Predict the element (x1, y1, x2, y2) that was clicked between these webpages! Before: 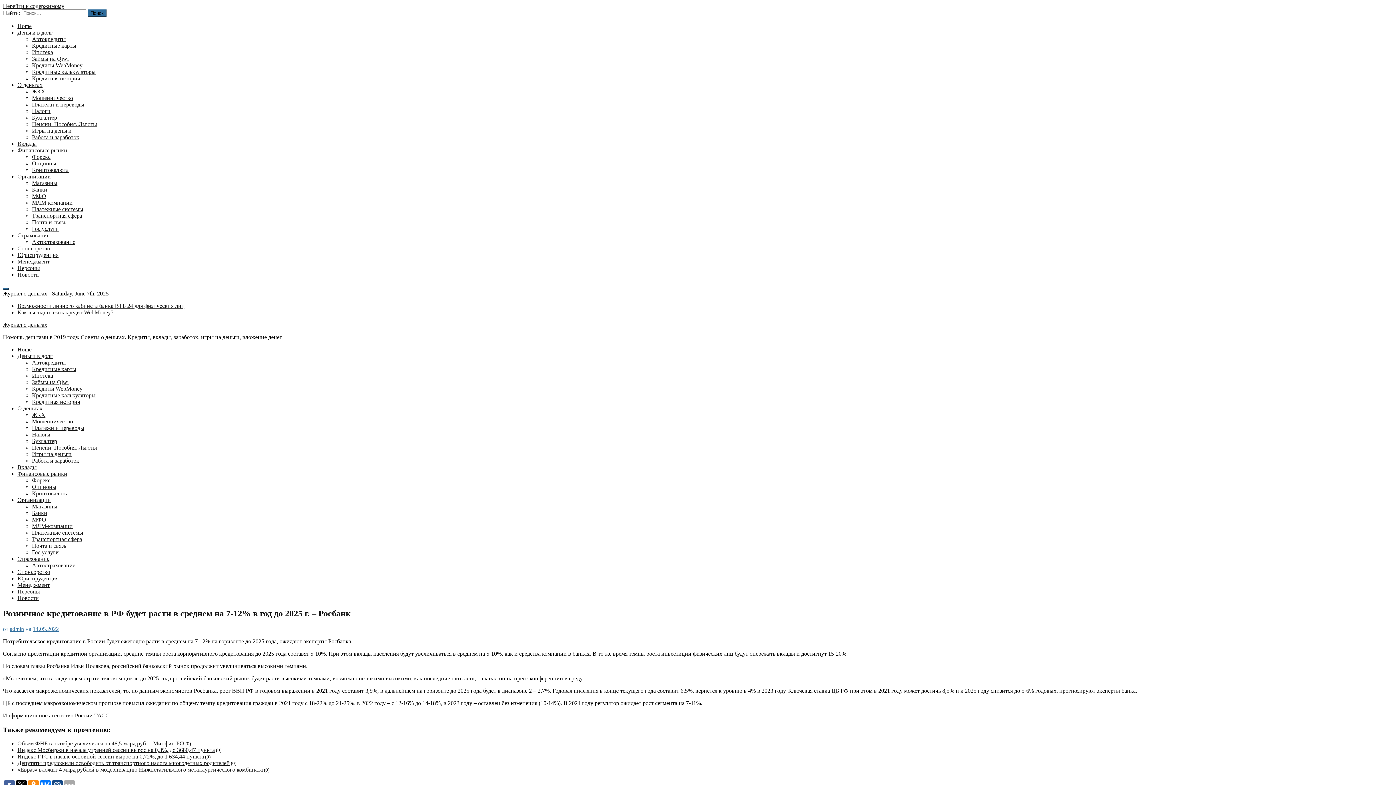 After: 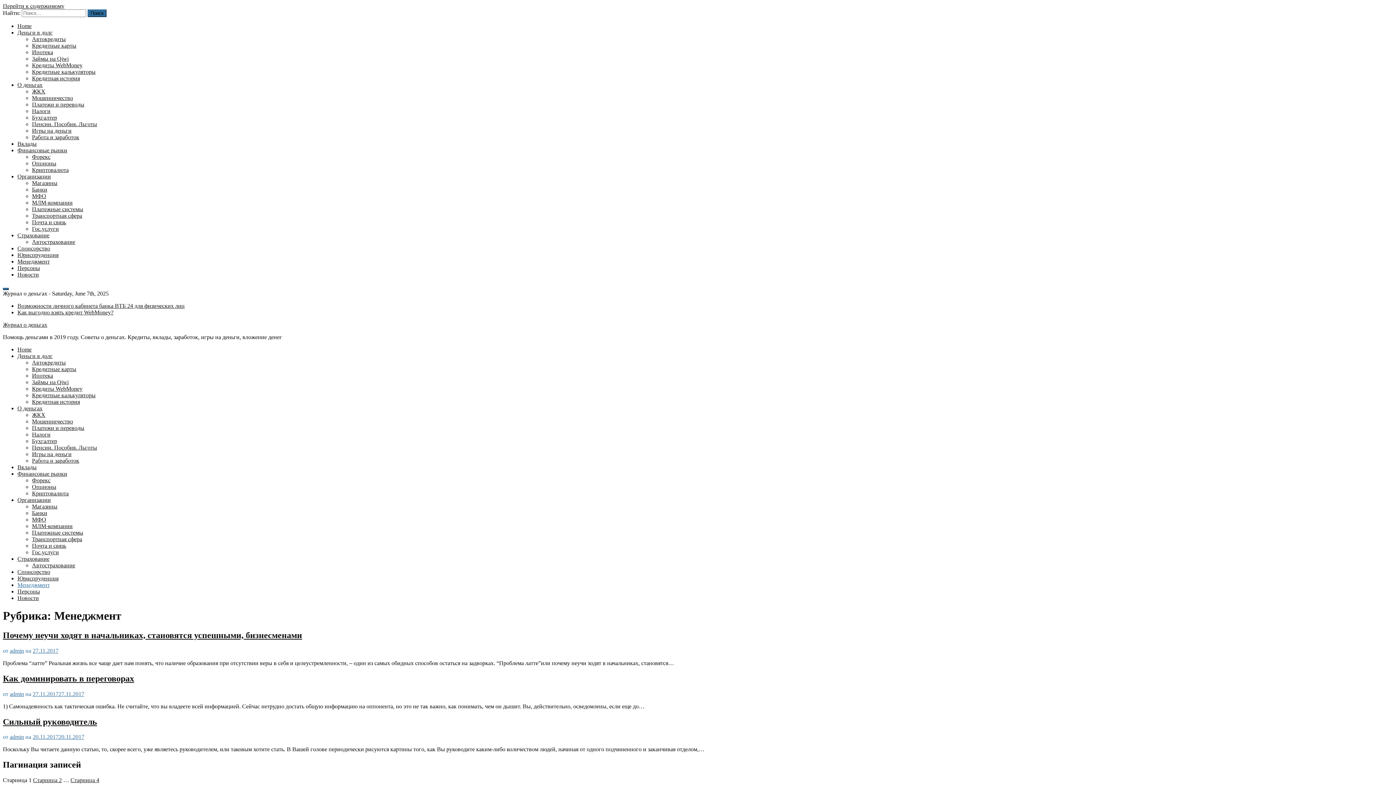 Action: bbox: (17, 582, 49, 588) label: Менеджмент